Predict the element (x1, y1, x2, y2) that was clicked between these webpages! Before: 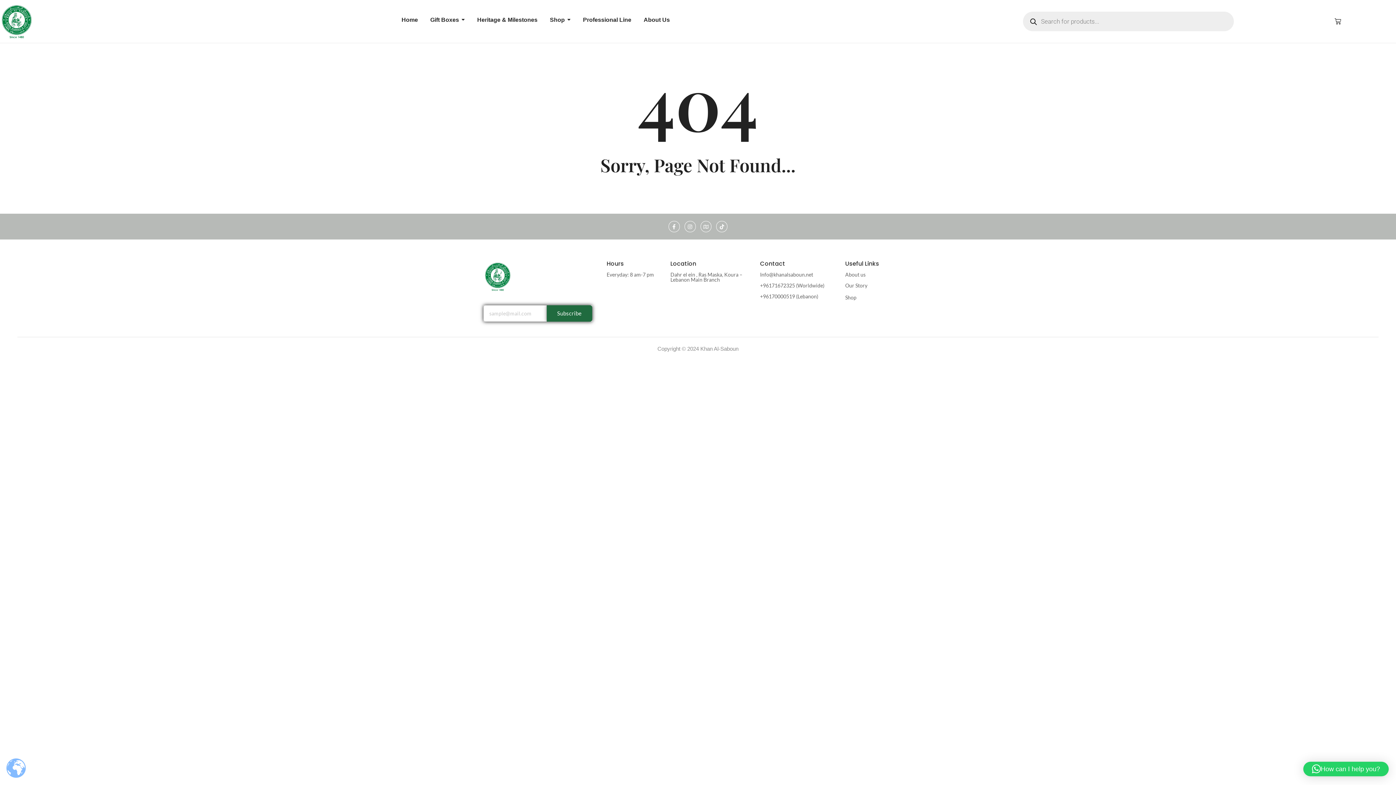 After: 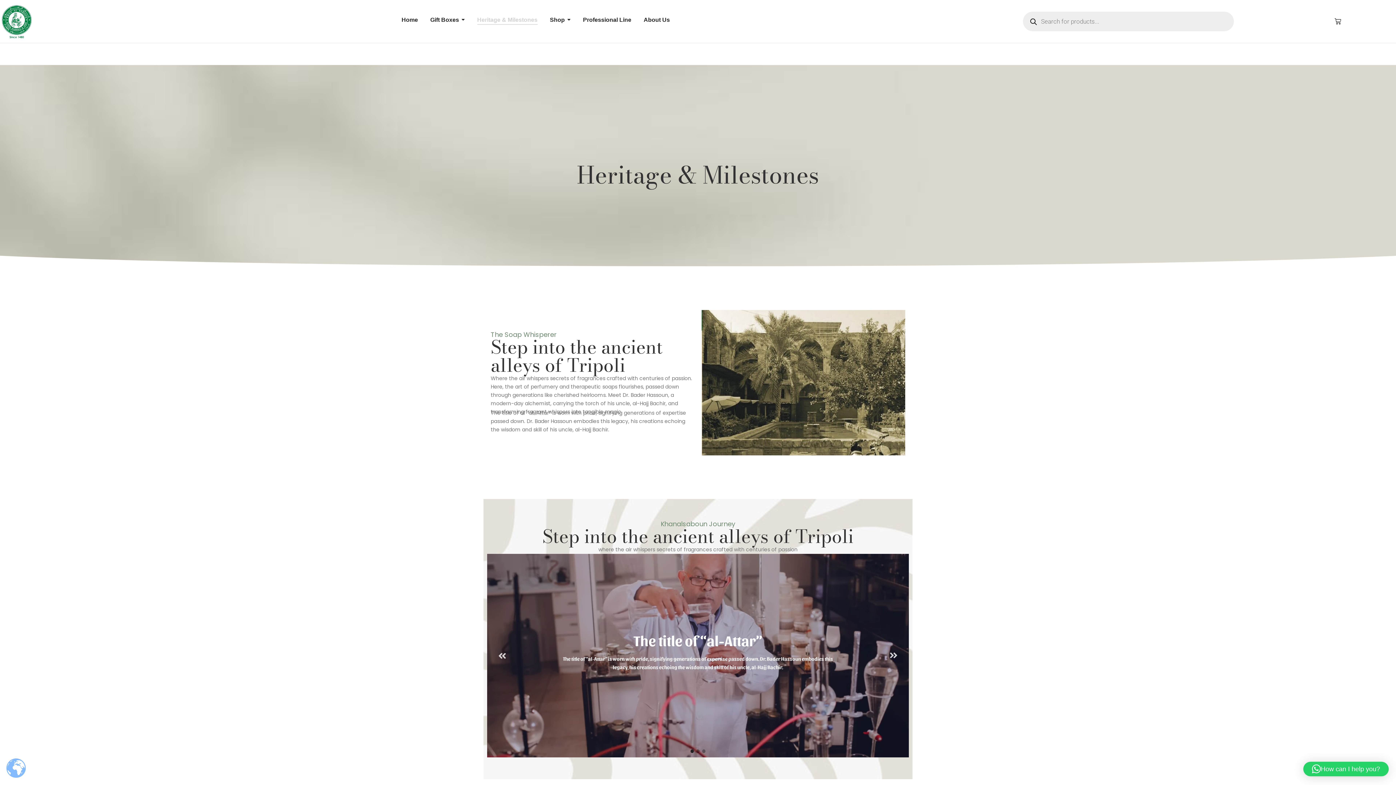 Action: bbox: (477, 16, 537, 22) label: Heritage & Milestones